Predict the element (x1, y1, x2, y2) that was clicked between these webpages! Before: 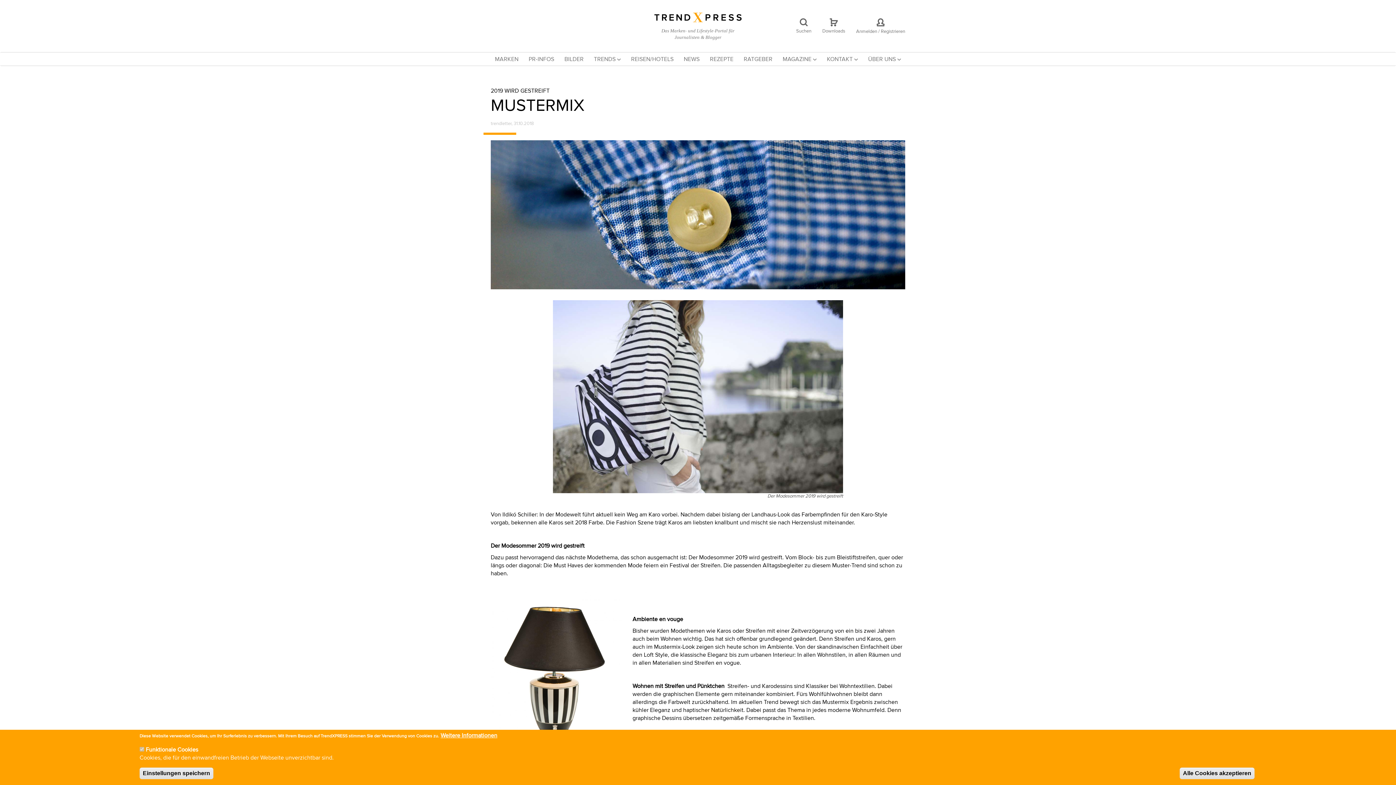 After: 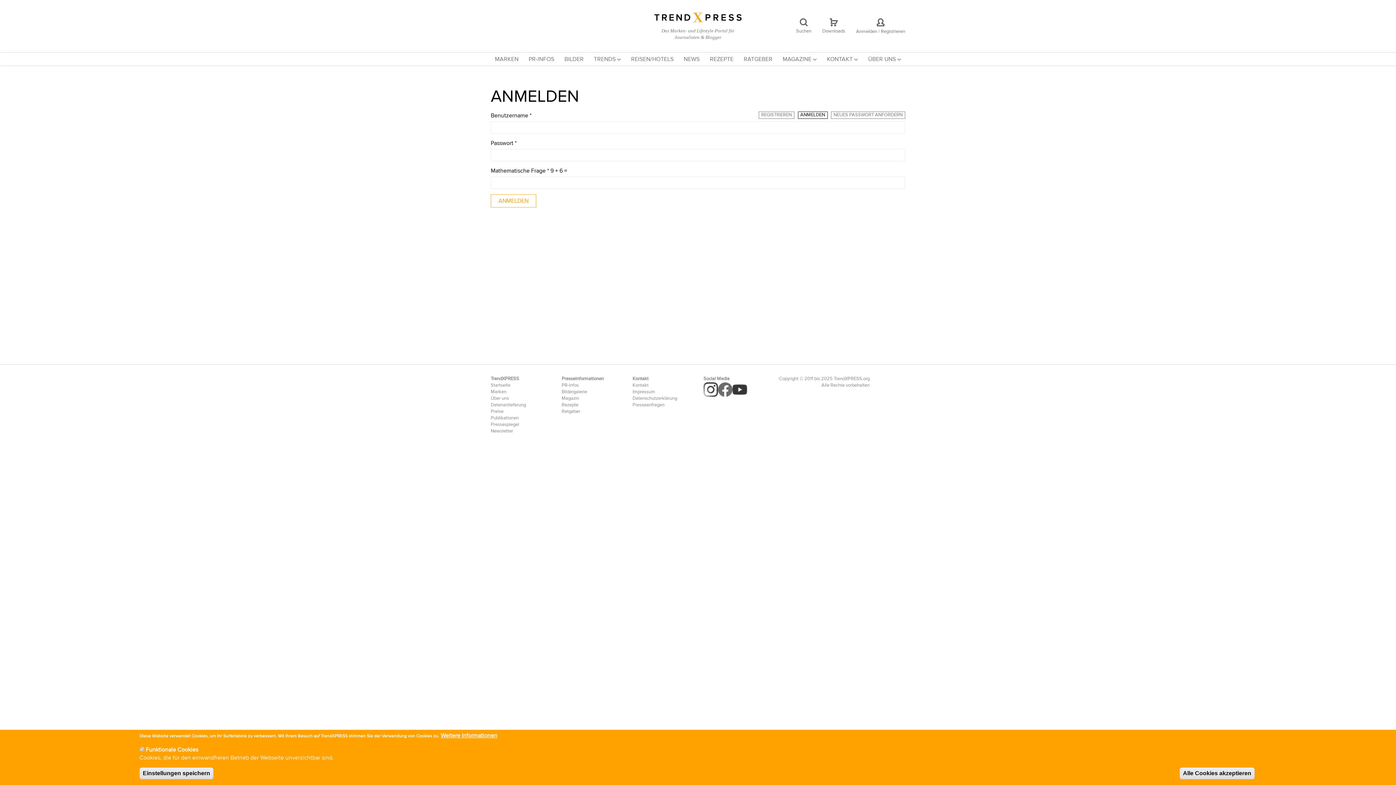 Action: bbox: (856, 18, 905, 35) label: Anmelden / Registrieren